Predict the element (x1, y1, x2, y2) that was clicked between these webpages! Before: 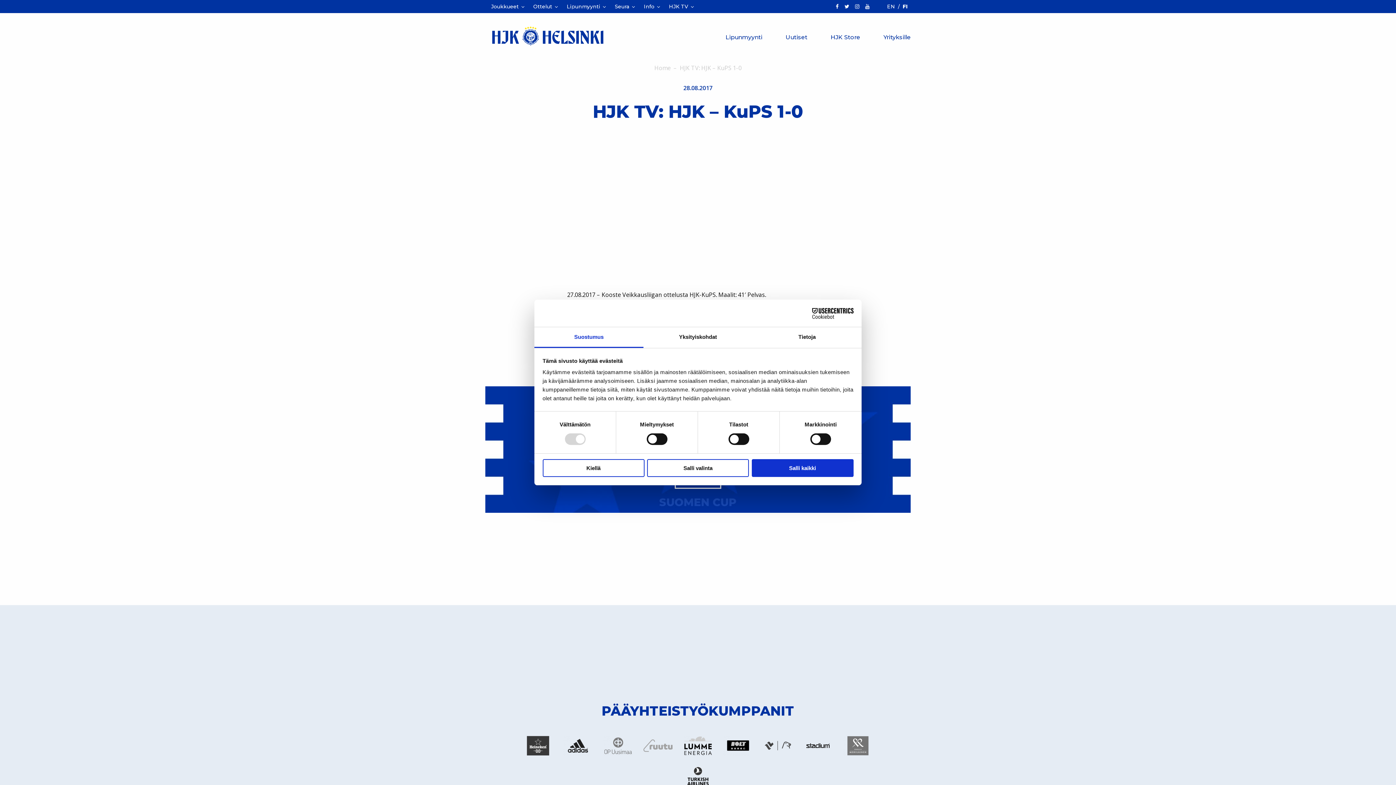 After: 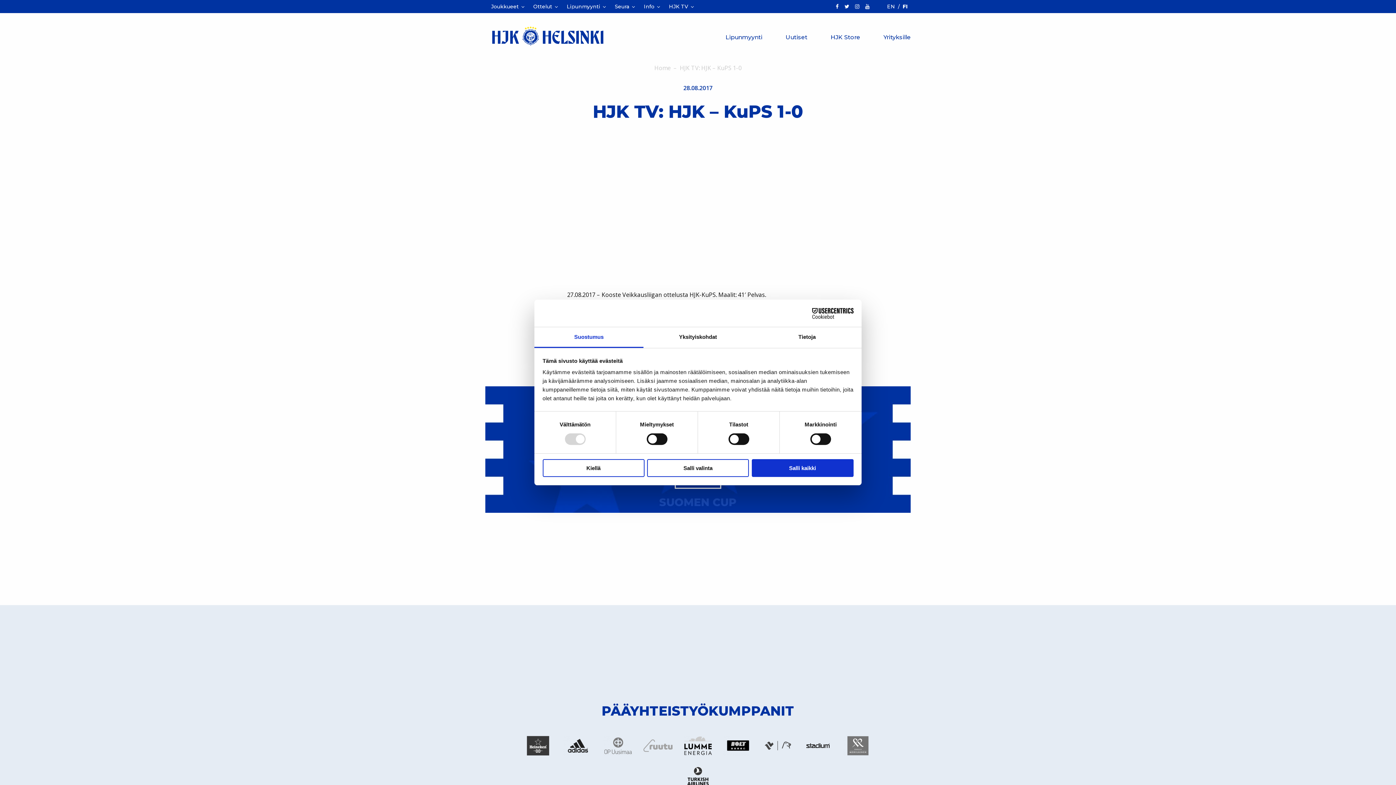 Action: label: Cookiebot - opens in a new window bbox: (790, 307, 853, 318)